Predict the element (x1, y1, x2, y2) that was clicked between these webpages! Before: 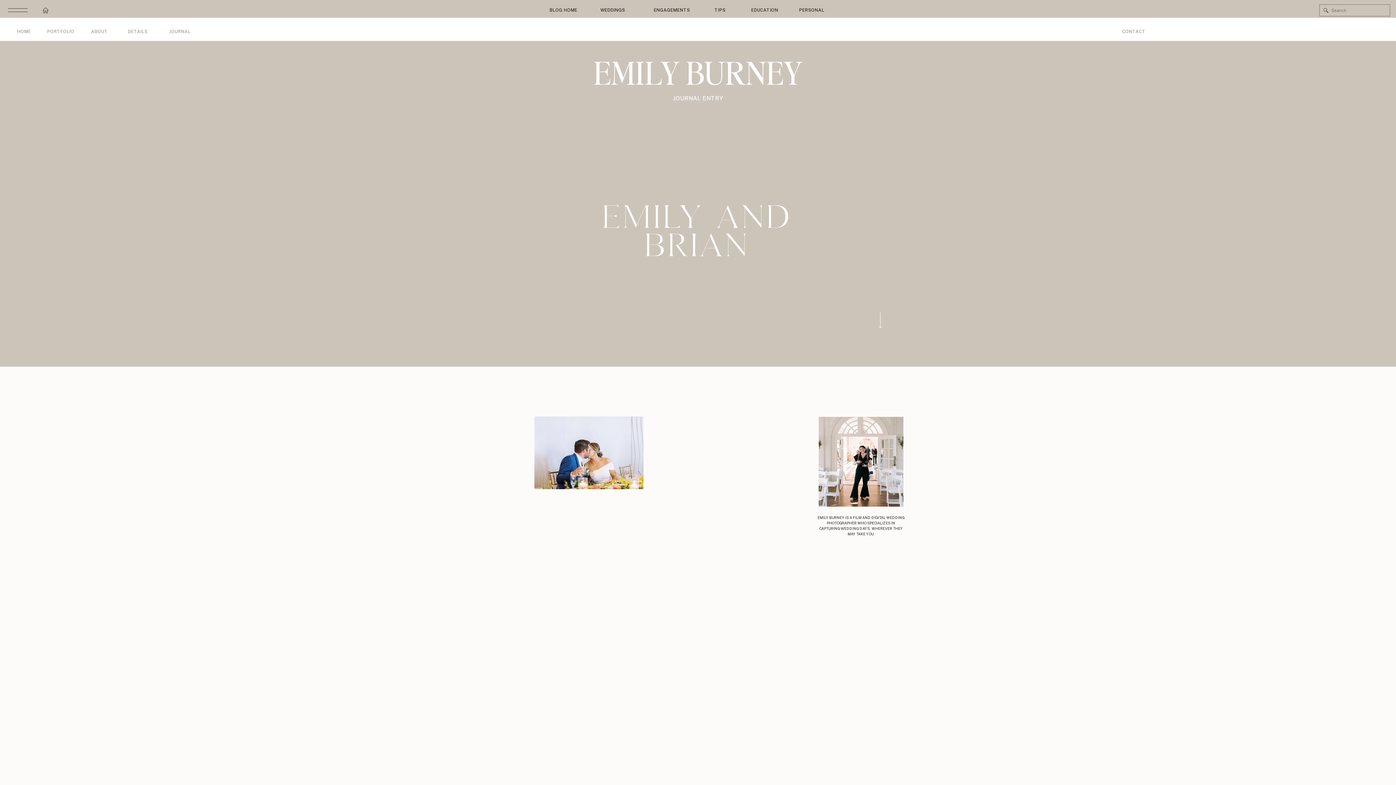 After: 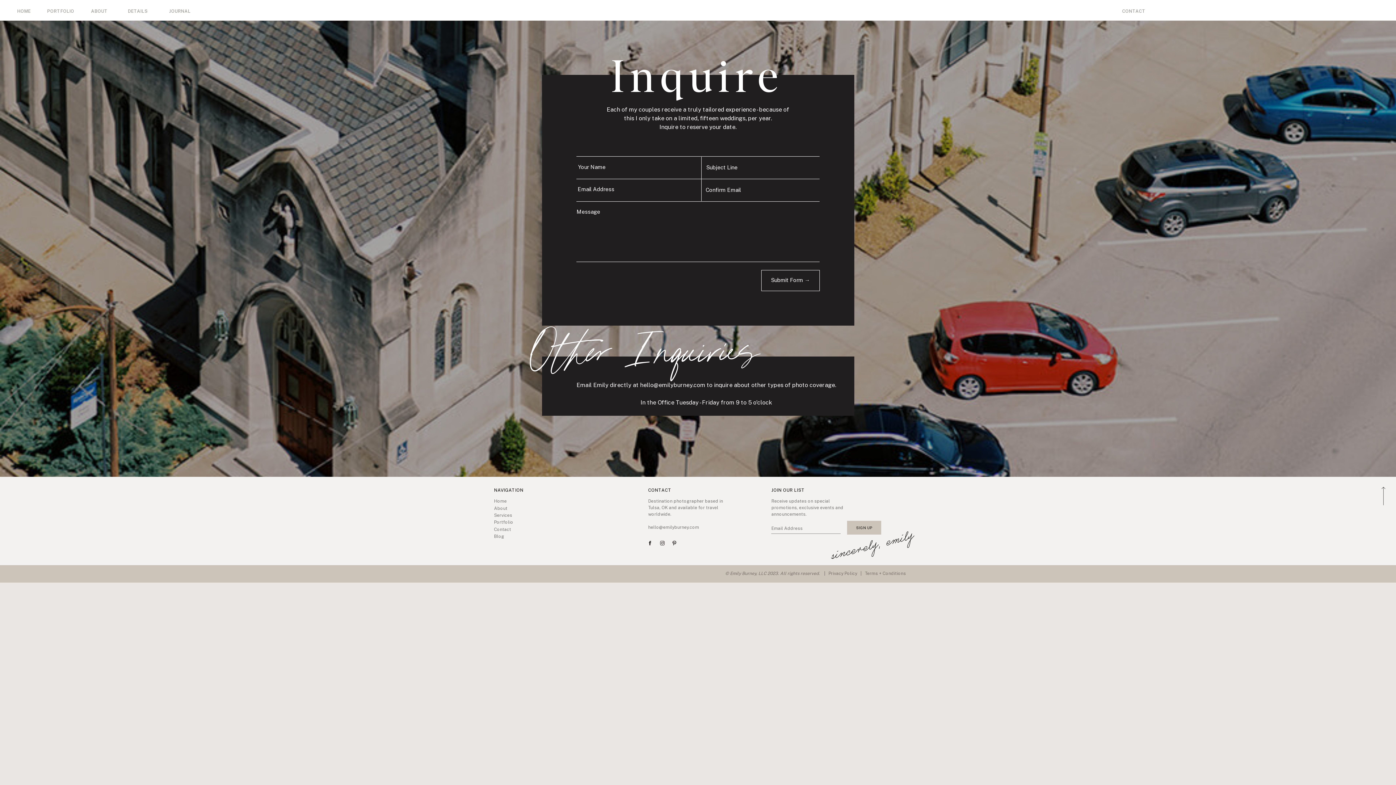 Action: bbox: (881, 28, 1386, 36) label: CONTACT
